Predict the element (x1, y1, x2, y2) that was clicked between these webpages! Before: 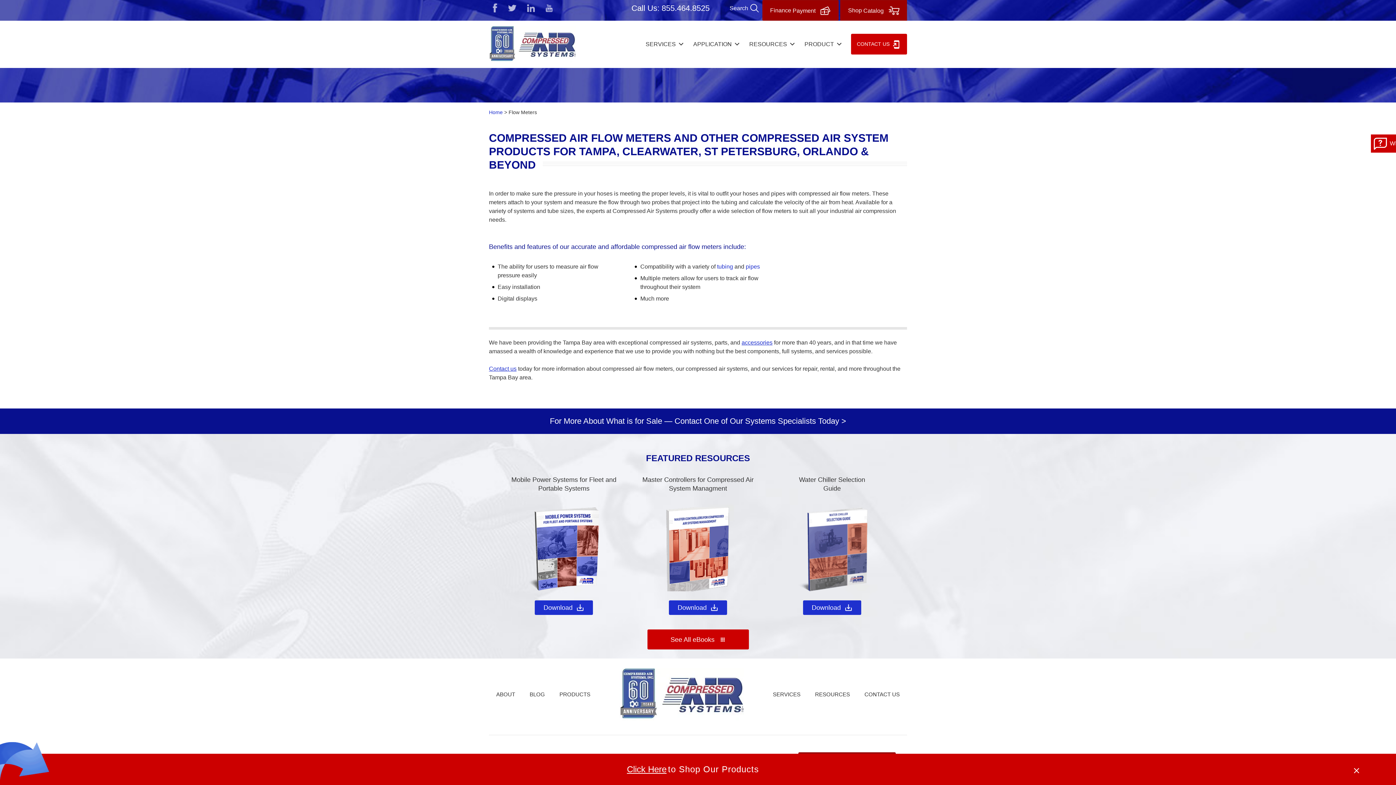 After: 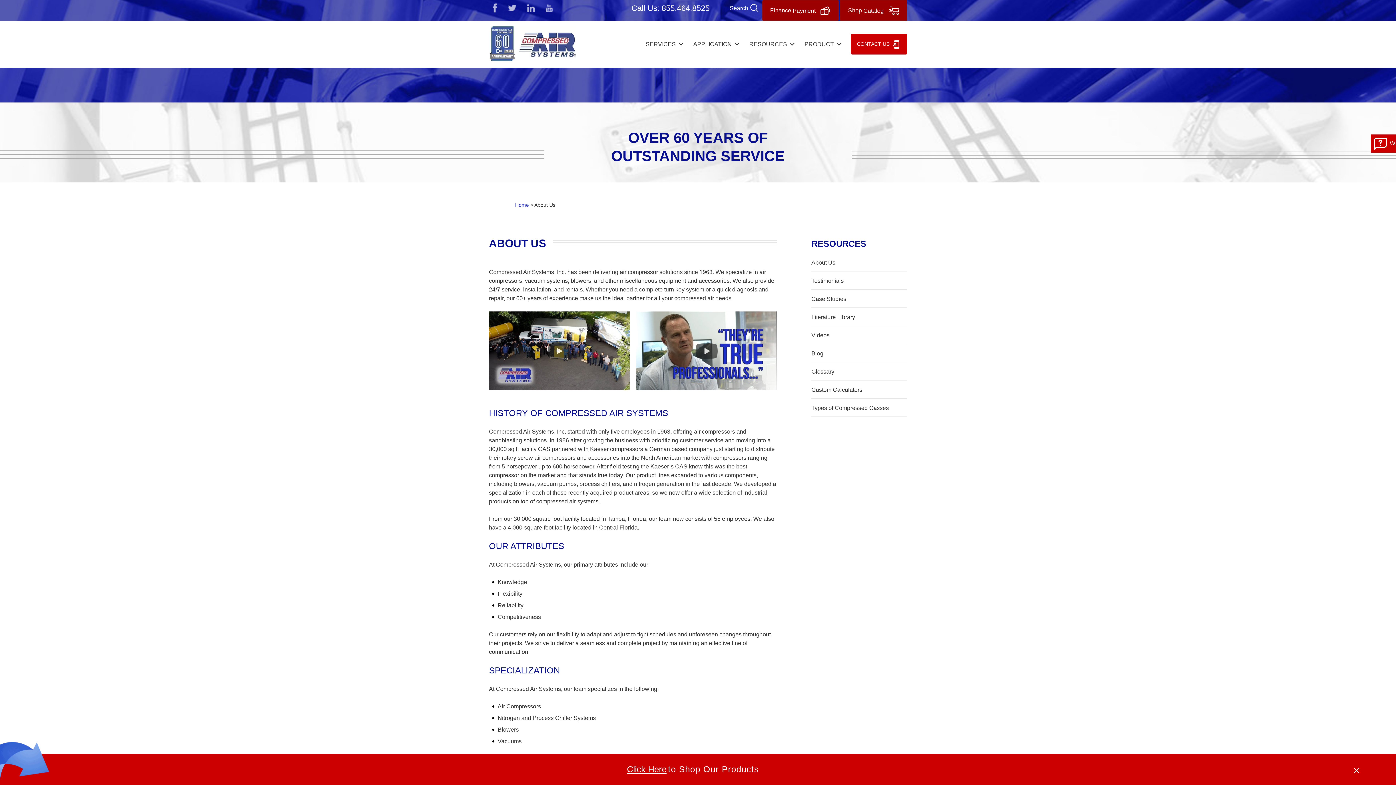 Action: bbox: (496, 691, 515, 697) label: ABOUT